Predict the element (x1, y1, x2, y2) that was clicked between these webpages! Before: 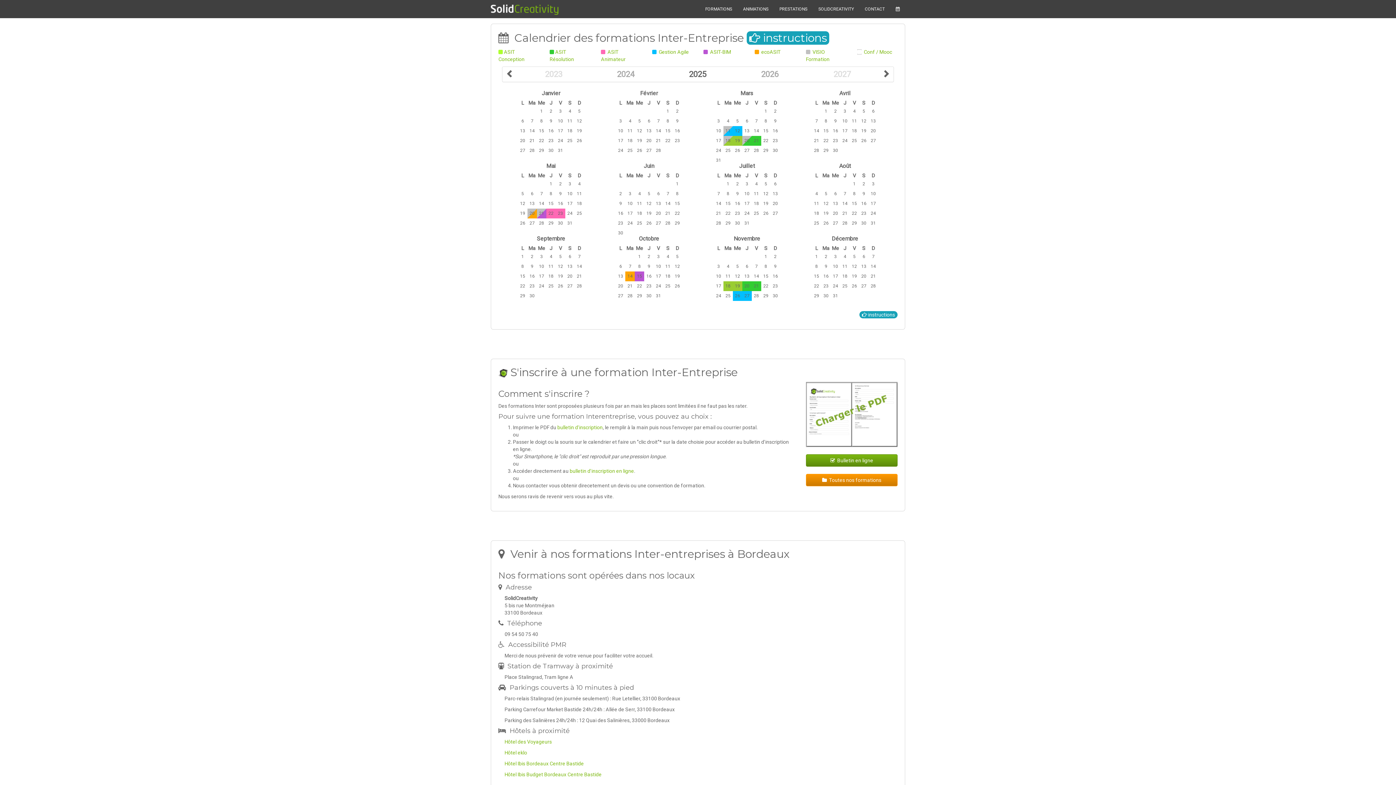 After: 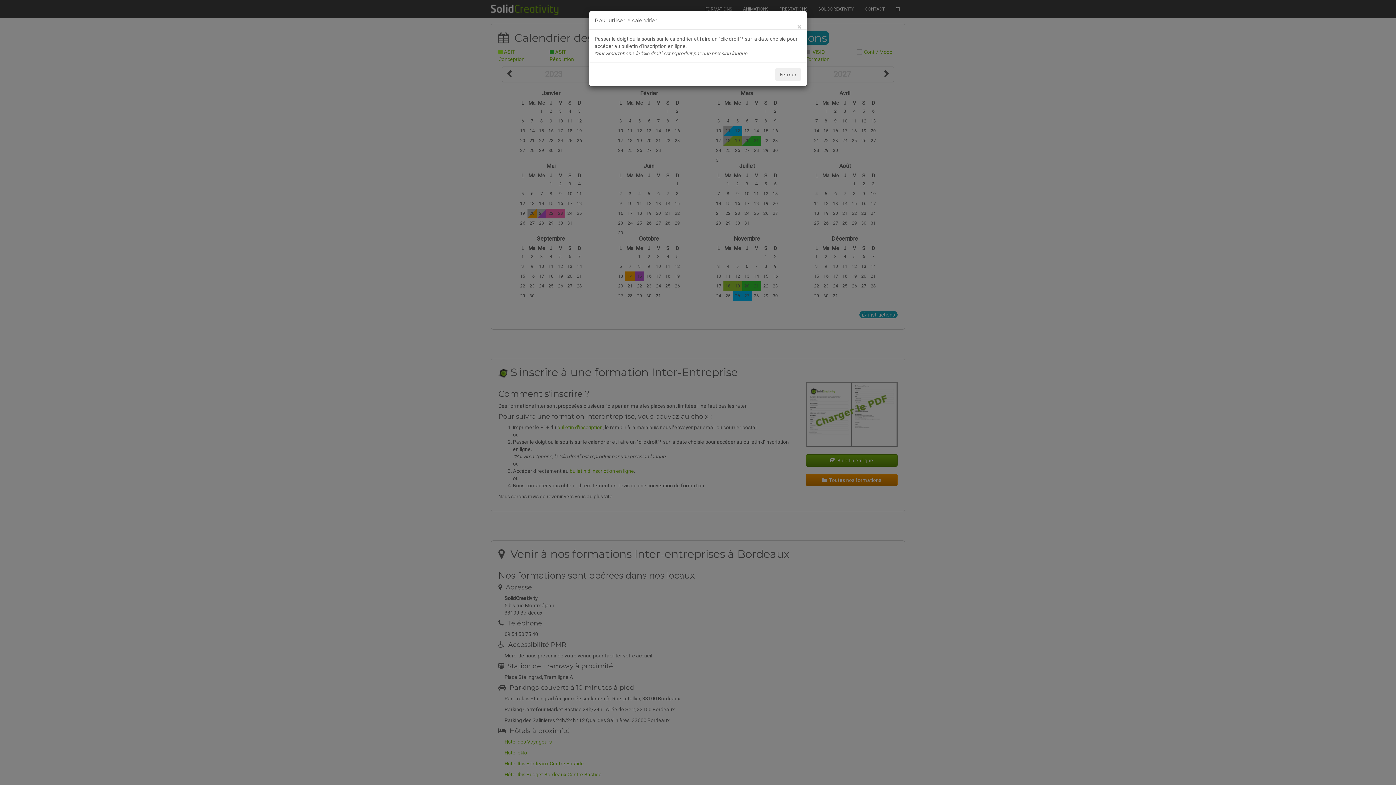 Action: bbox: (746, 31, 829, 44) label:  instructions